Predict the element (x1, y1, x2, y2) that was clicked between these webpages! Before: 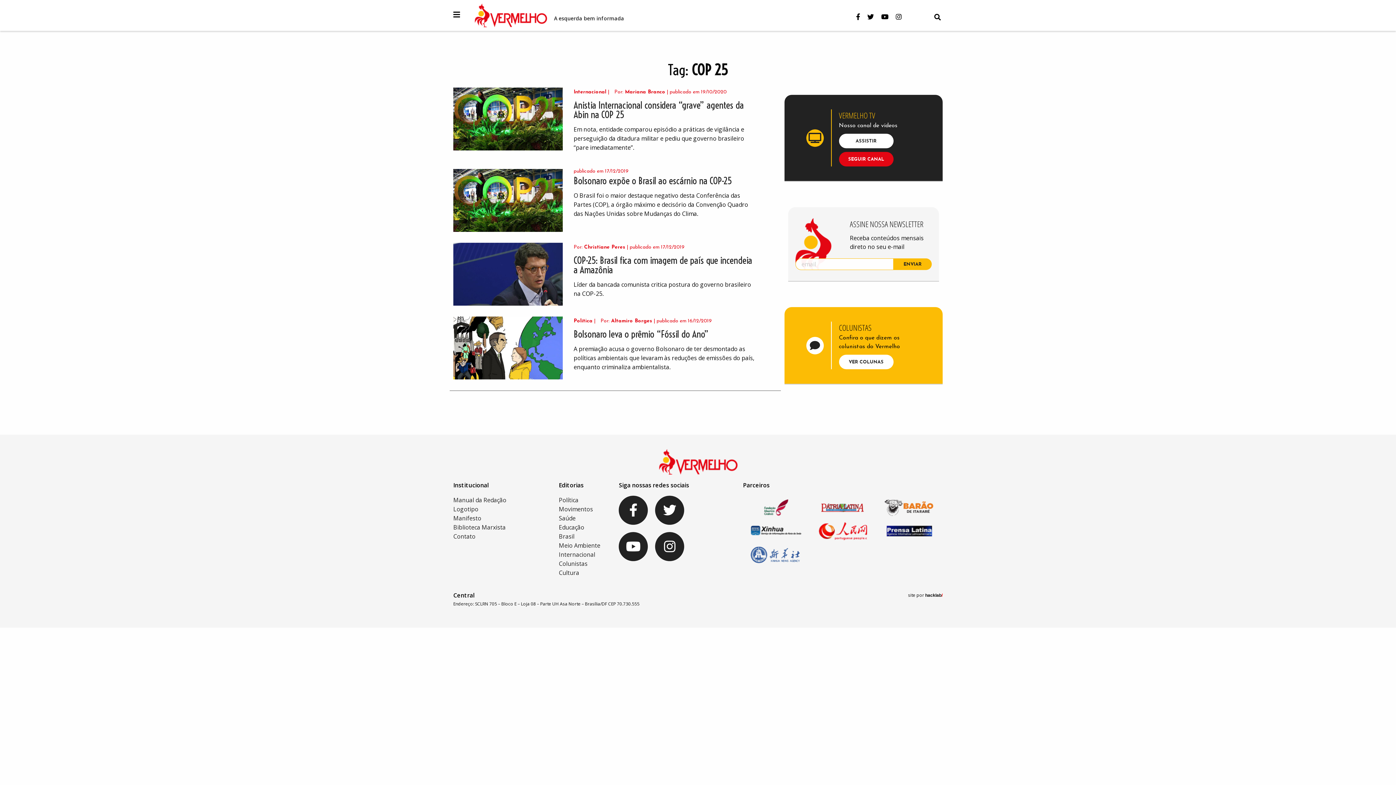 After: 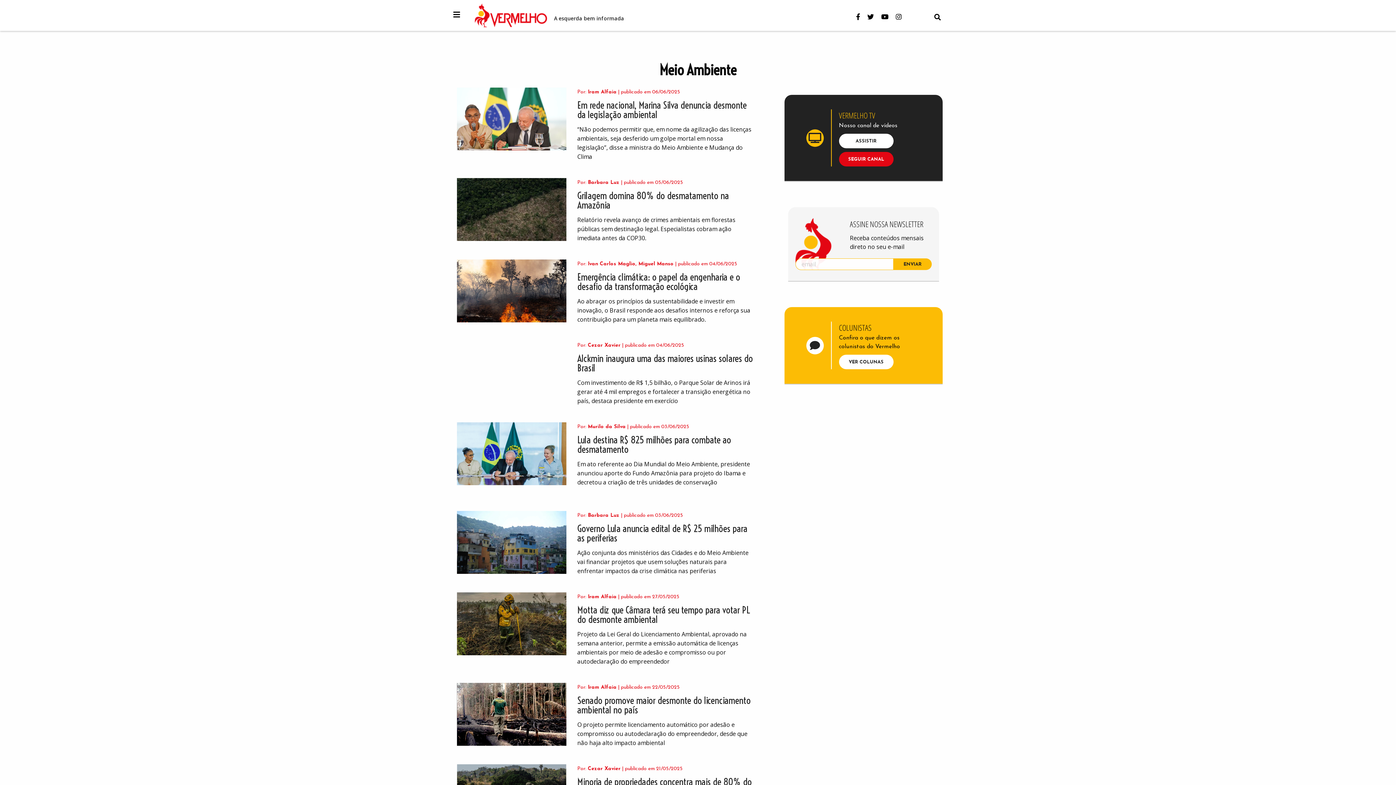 Action: label: Meio Ambiente bbox: (558, 541, 600, 549)